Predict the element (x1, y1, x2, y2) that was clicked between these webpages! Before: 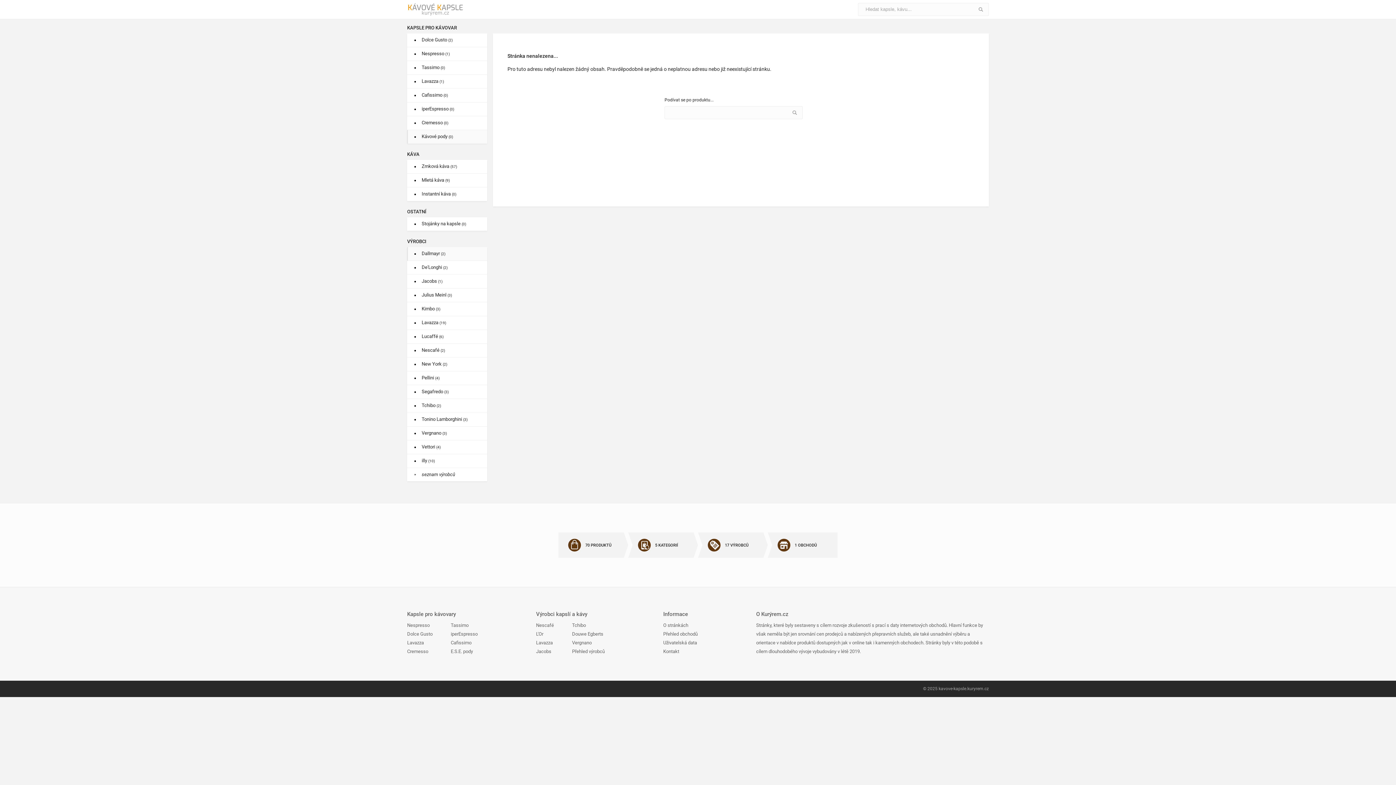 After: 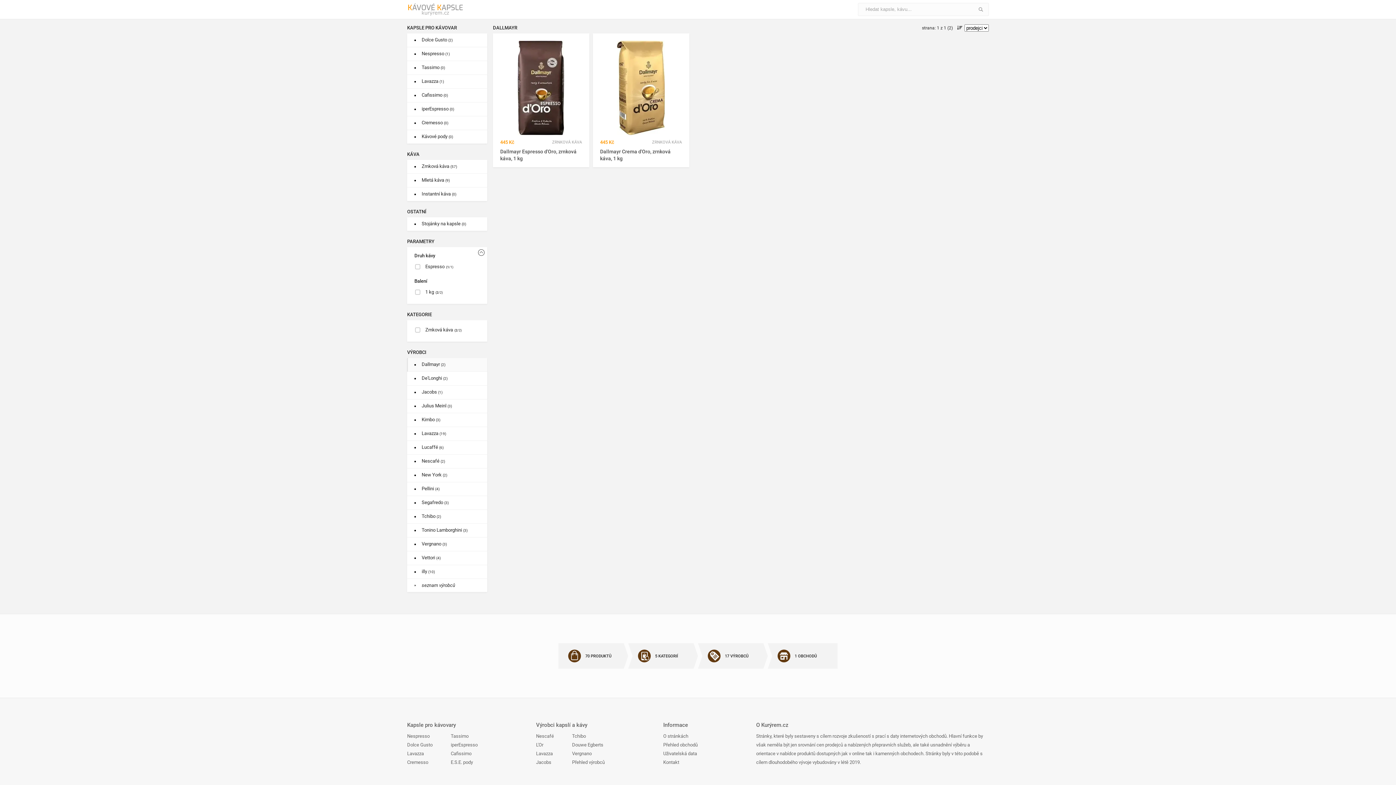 Action: label: Dallmayr (2) bbox: (408, 247, 487, 260)